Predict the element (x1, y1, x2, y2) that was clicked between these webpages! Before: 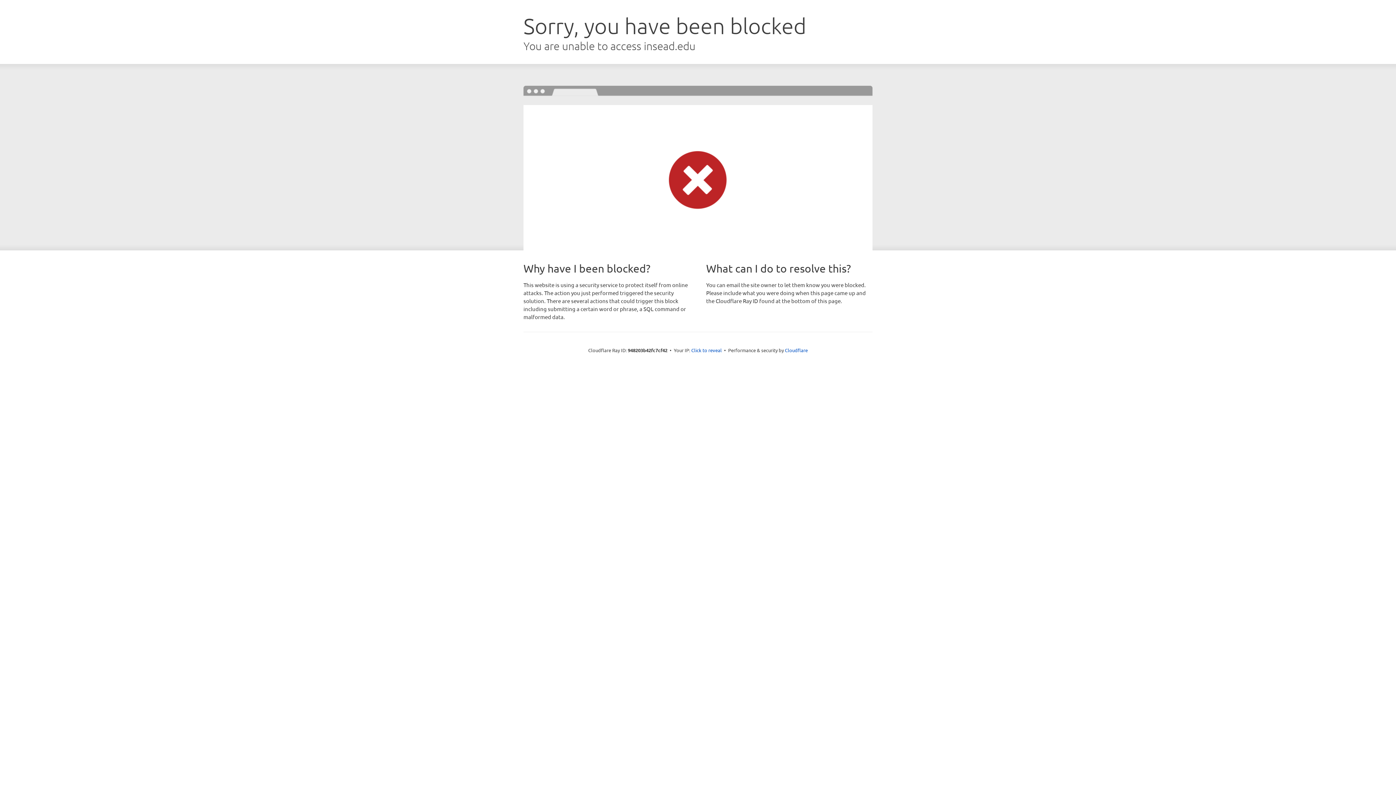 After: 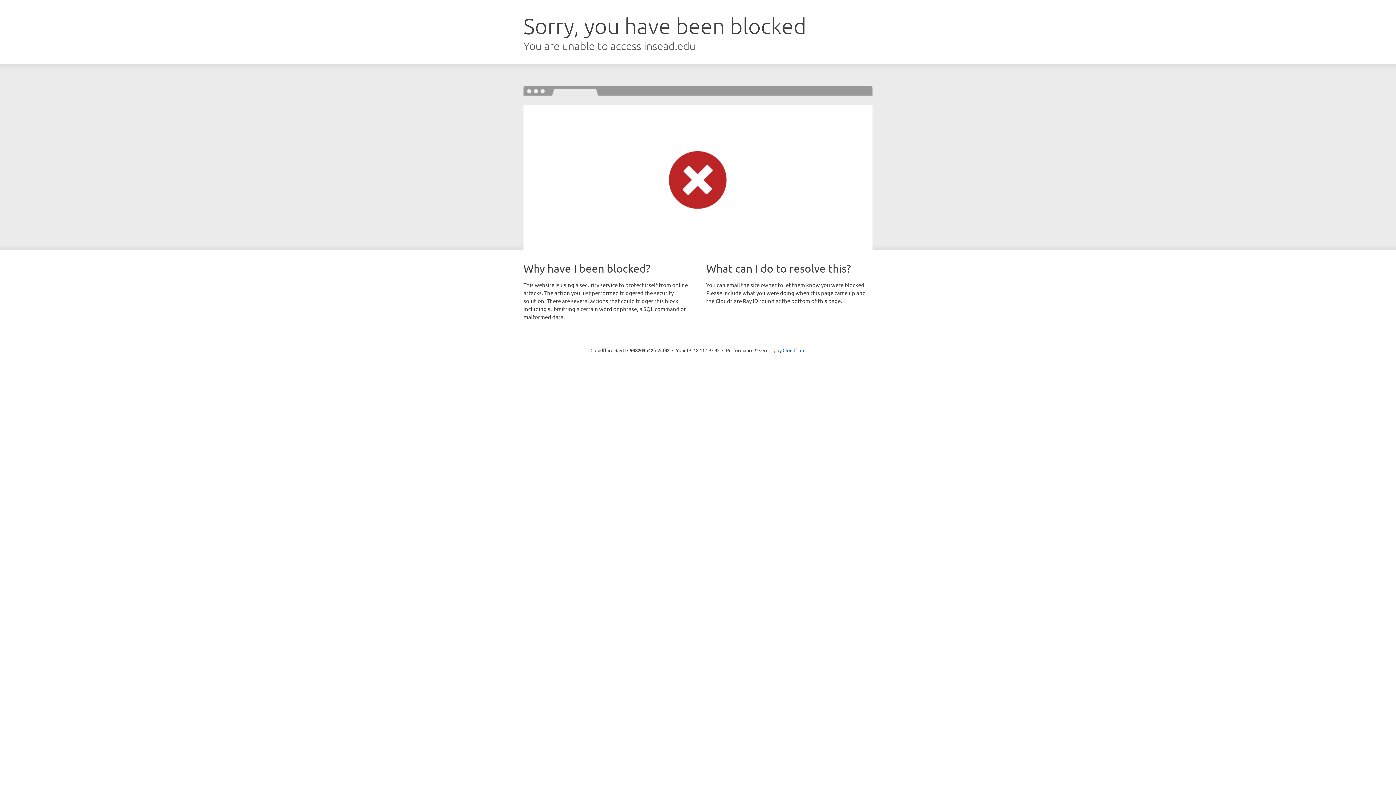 Action: bbox: (691, 346, 722, 353) label: Click to reveal